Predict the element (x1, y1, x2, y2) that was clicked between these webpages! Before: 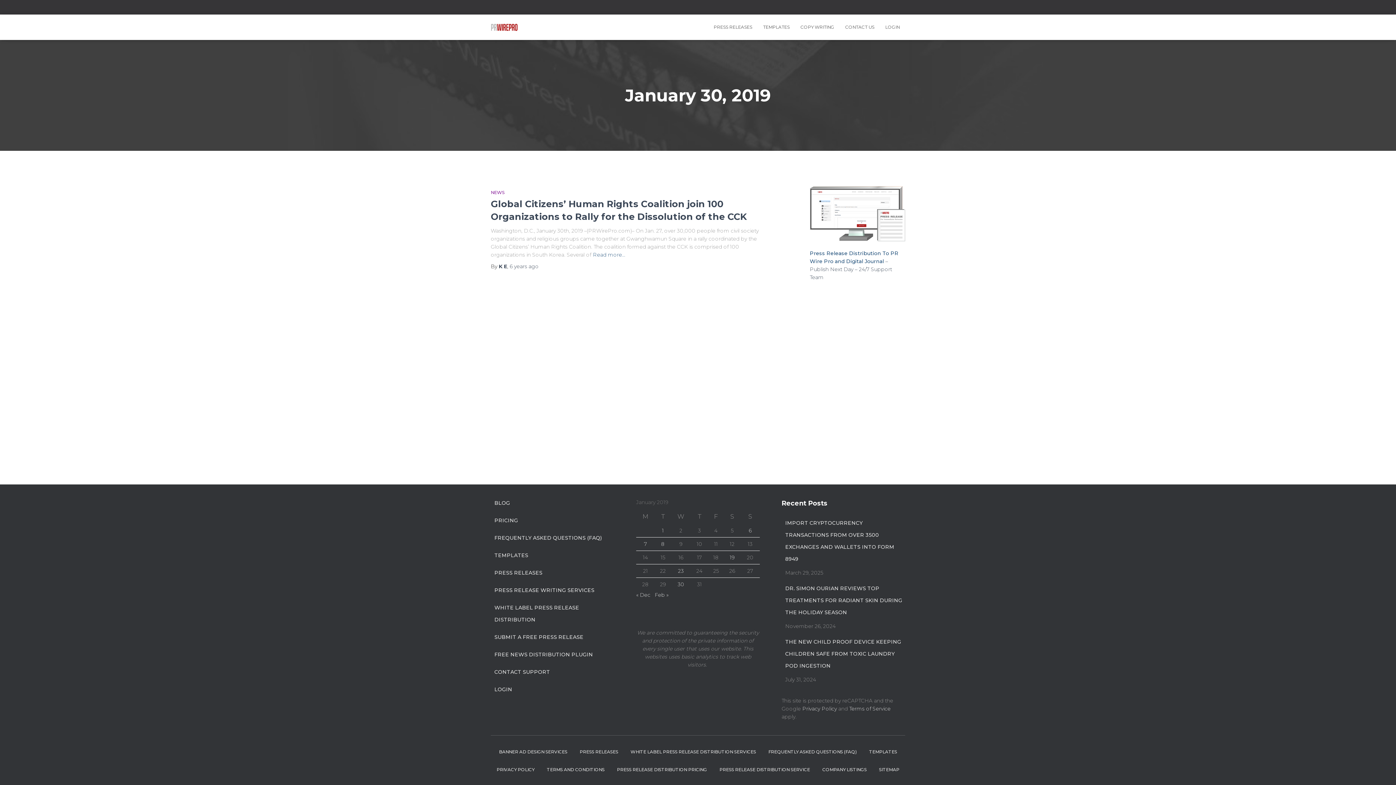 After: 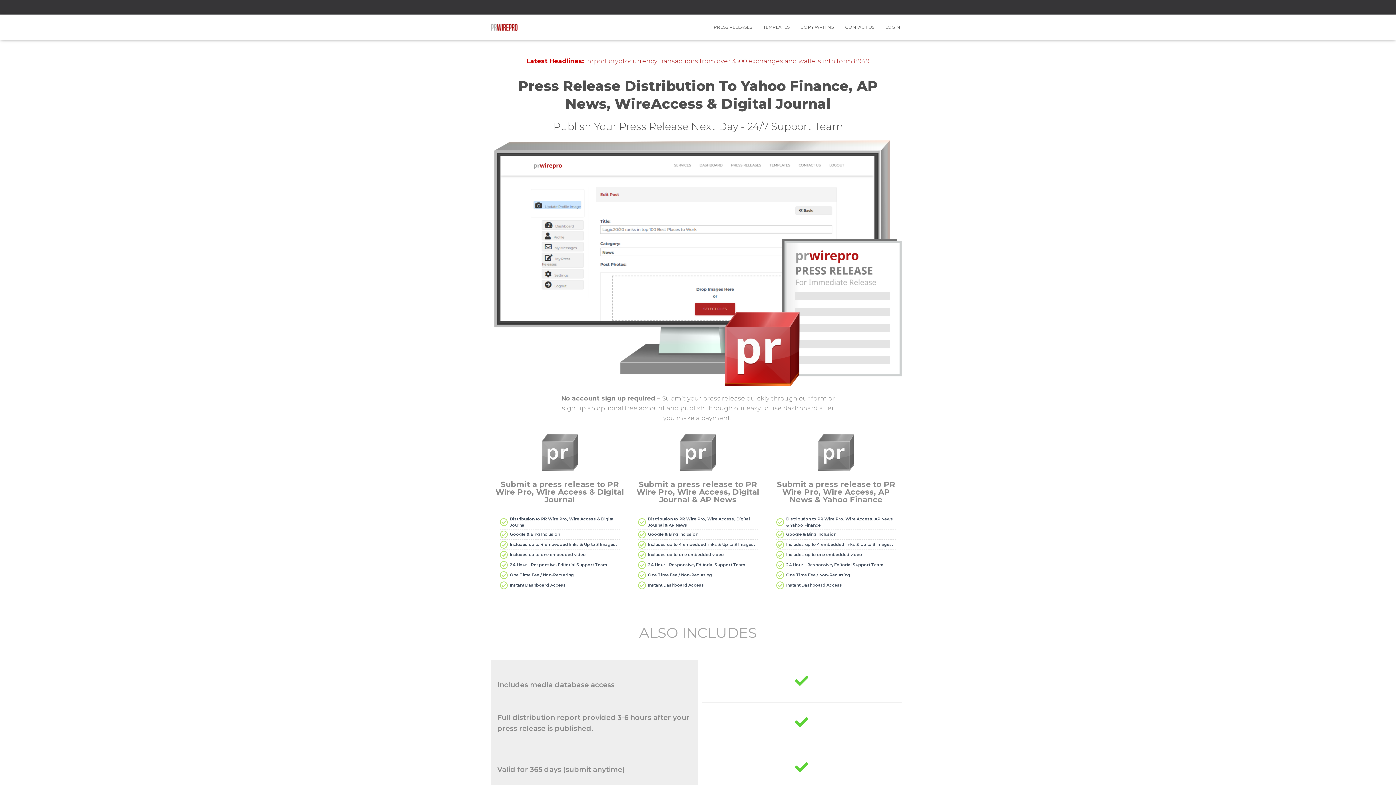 Action: bbox: (714, 761, 815, 778) label: PRESS RELEASE DISTRIBUTION SERVICE